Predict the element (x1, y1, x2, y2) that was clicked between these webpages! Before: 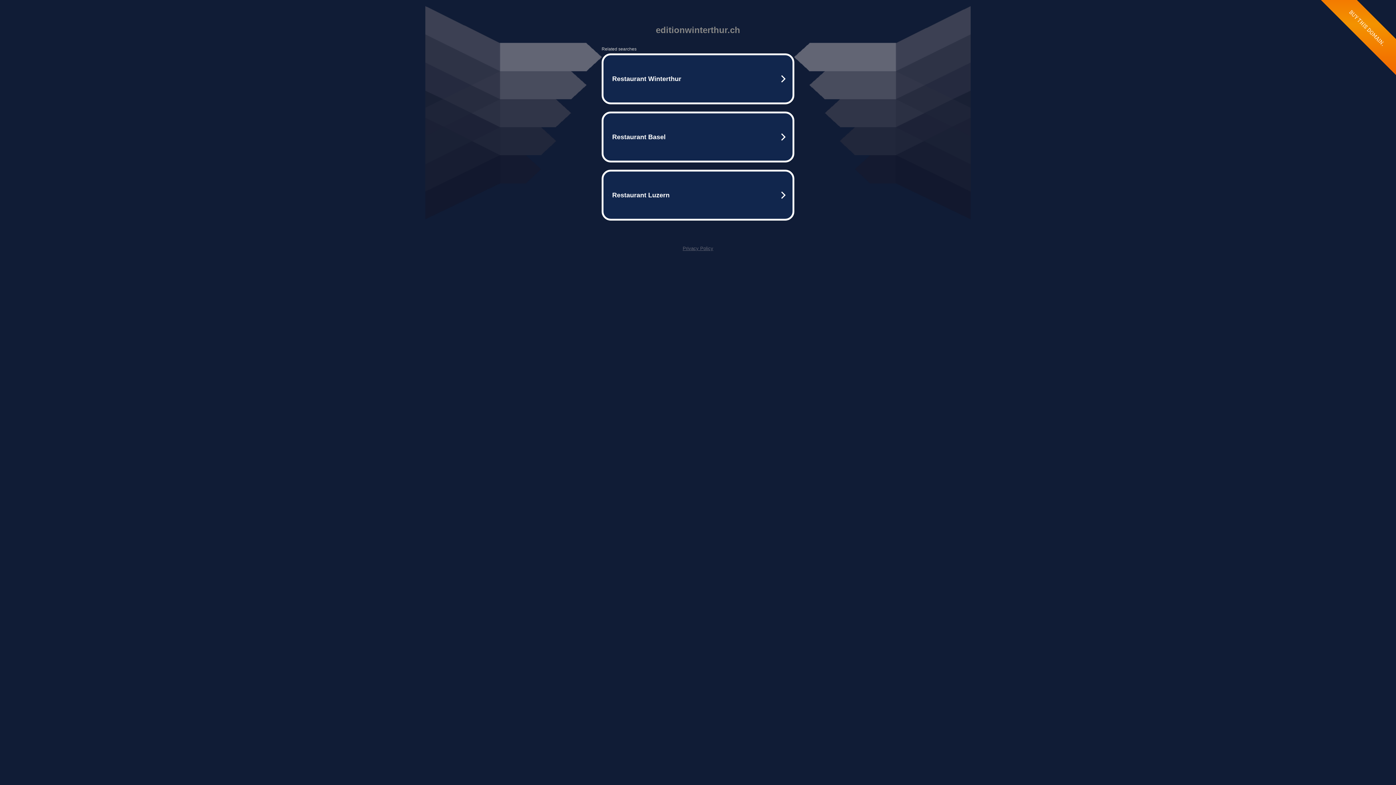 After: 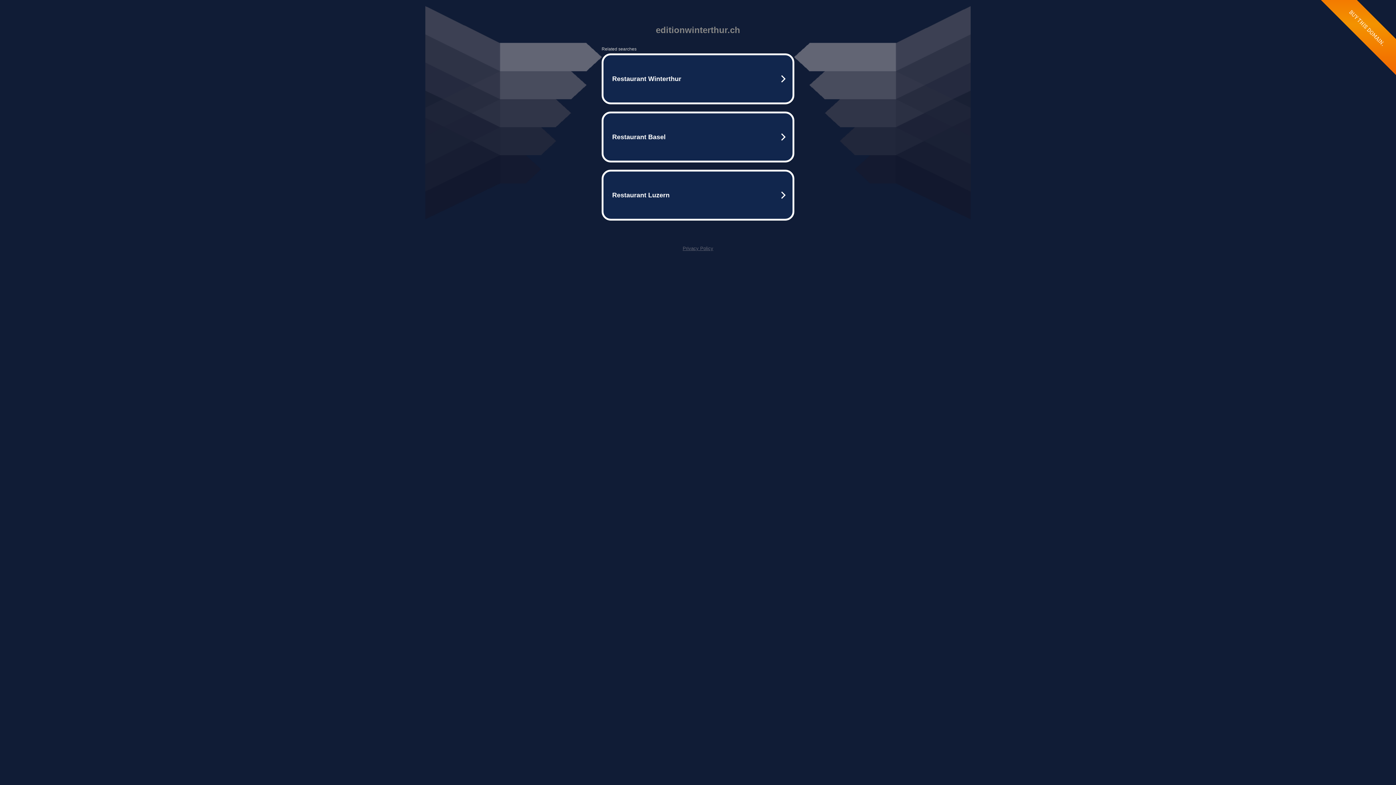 Action: label: Privacy Policy bbox: (682, 245, 713, 251)